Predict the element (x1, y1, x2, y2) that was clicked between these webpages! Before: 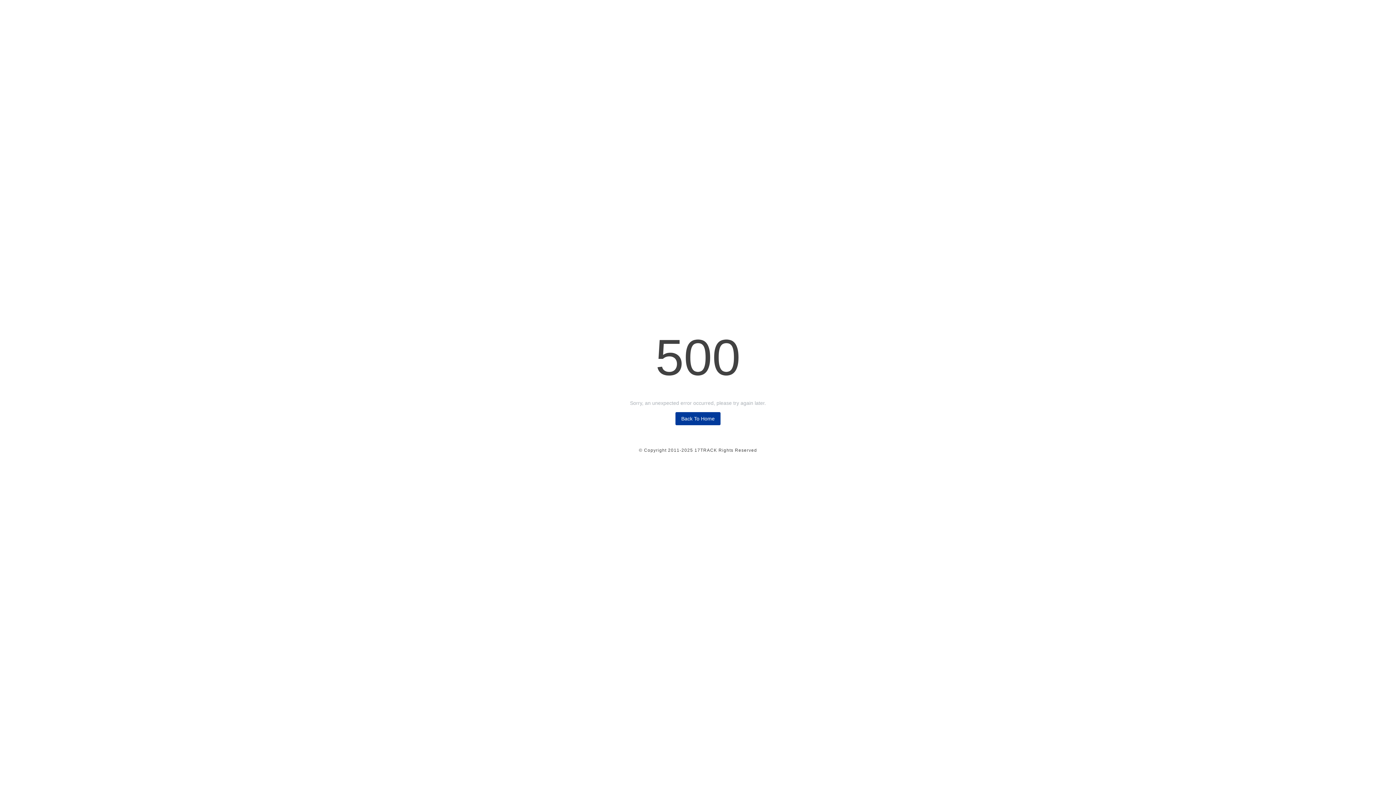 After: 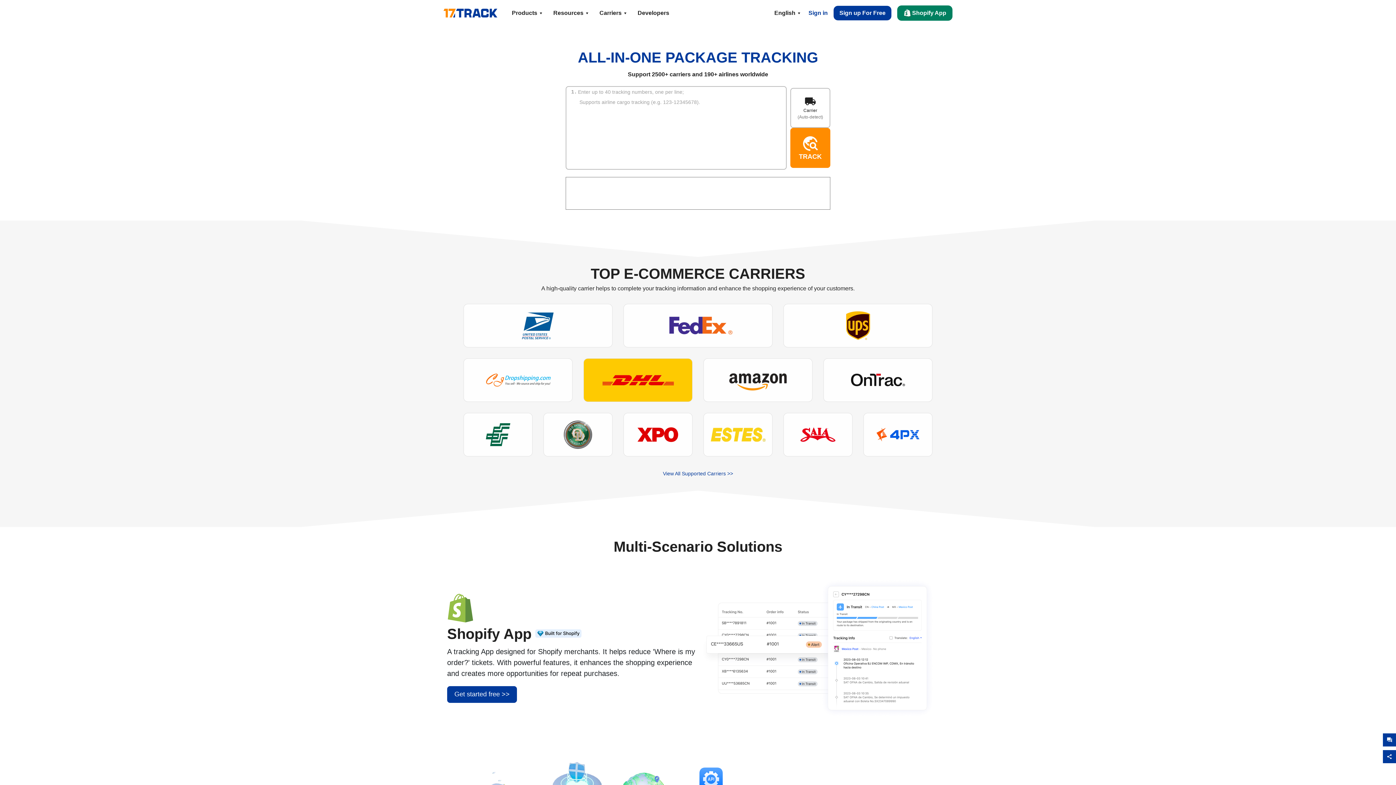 Action: label: Back To Home bbox: (675, 412, 720, 425)